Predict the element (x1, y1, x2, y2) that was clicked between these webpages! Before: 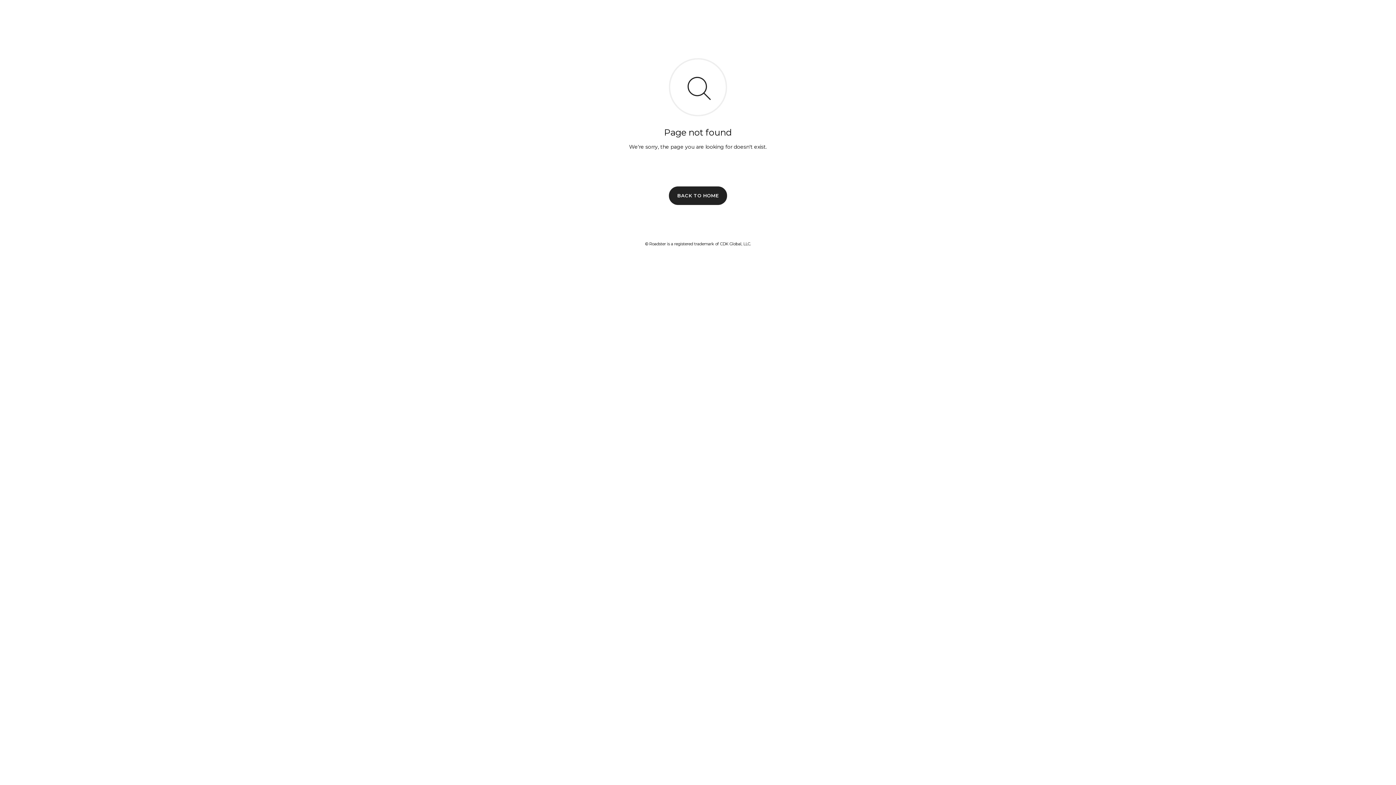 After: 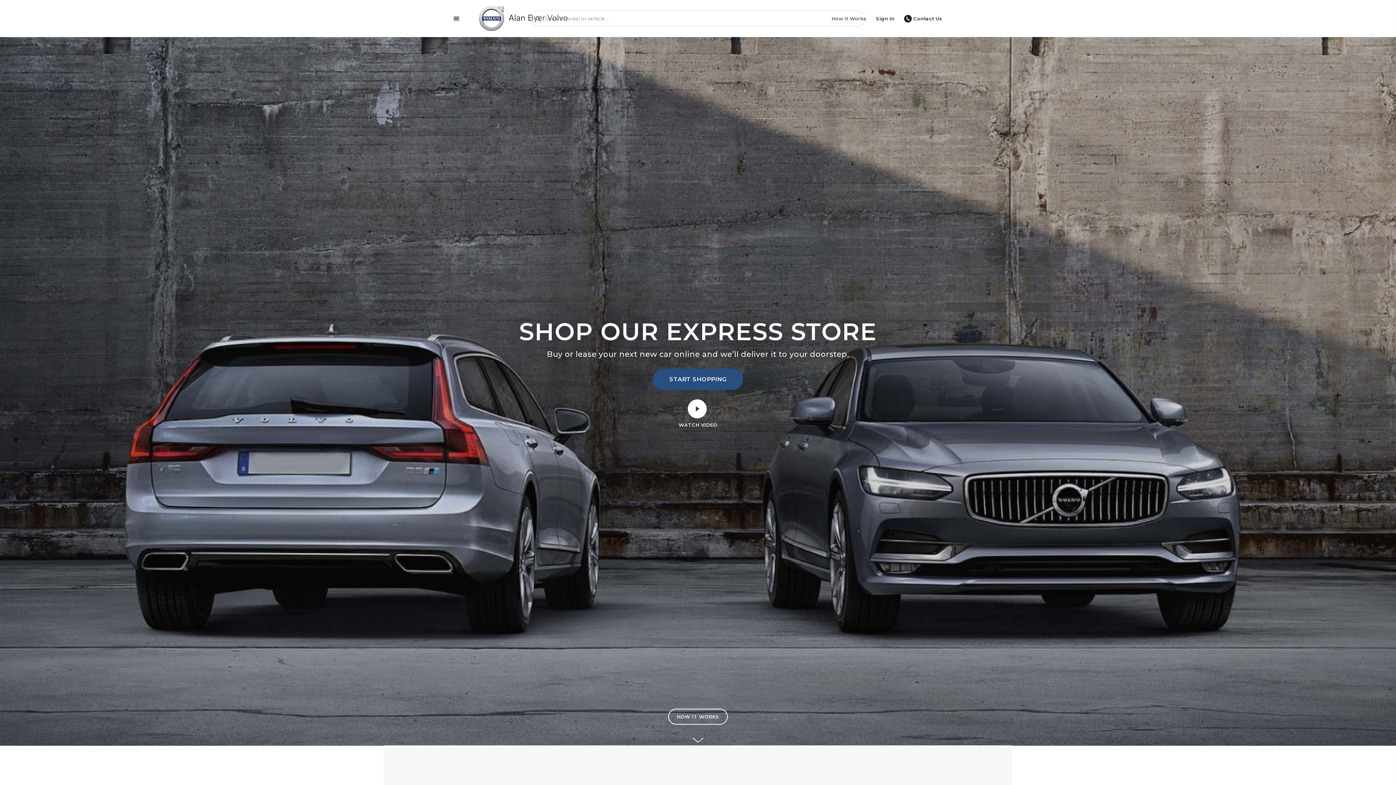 Action: label: BACK TO HOME bbox: (669, 186, 727, 204)